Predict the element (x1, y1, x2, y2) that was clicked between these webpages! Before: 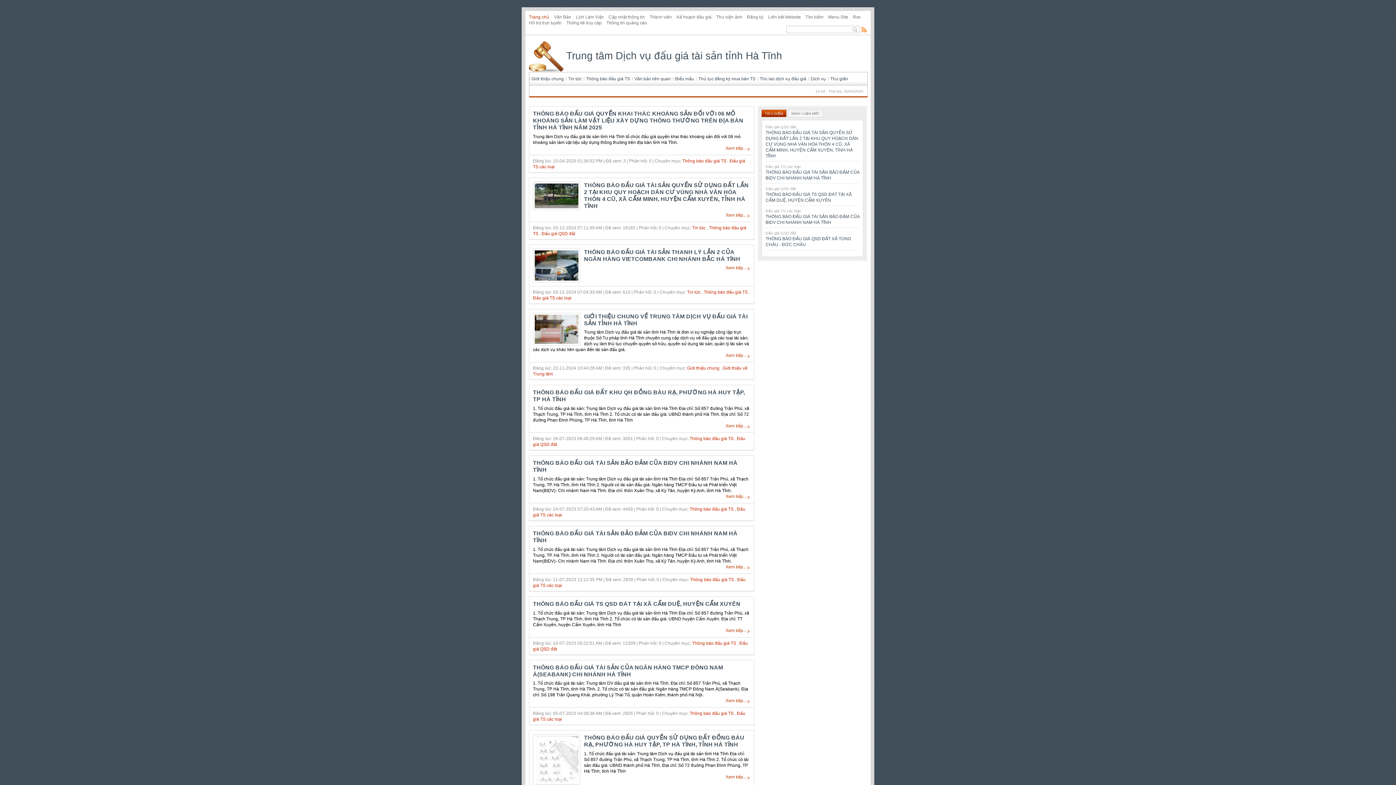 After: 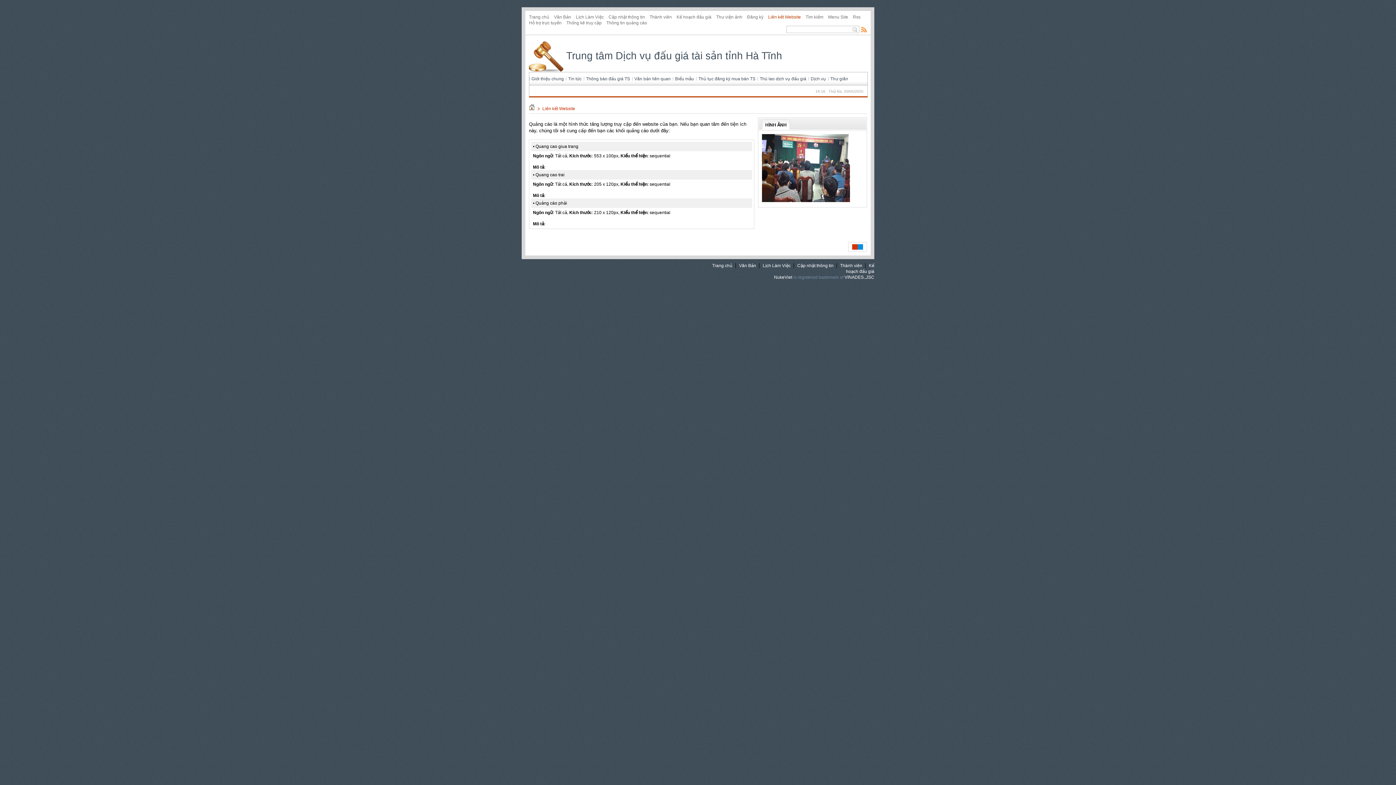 Action: bbox: (768, 14, 801, 19) label: Liên kết Website